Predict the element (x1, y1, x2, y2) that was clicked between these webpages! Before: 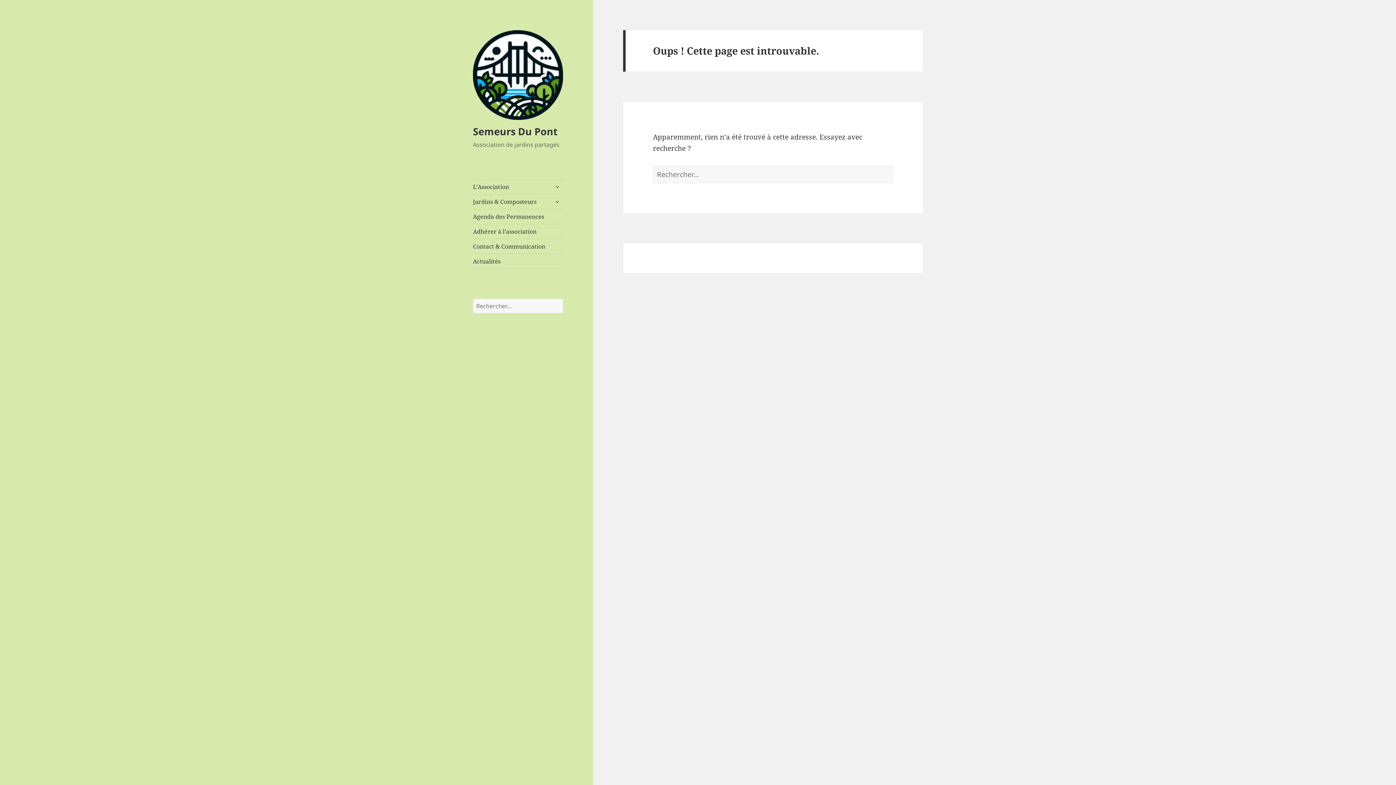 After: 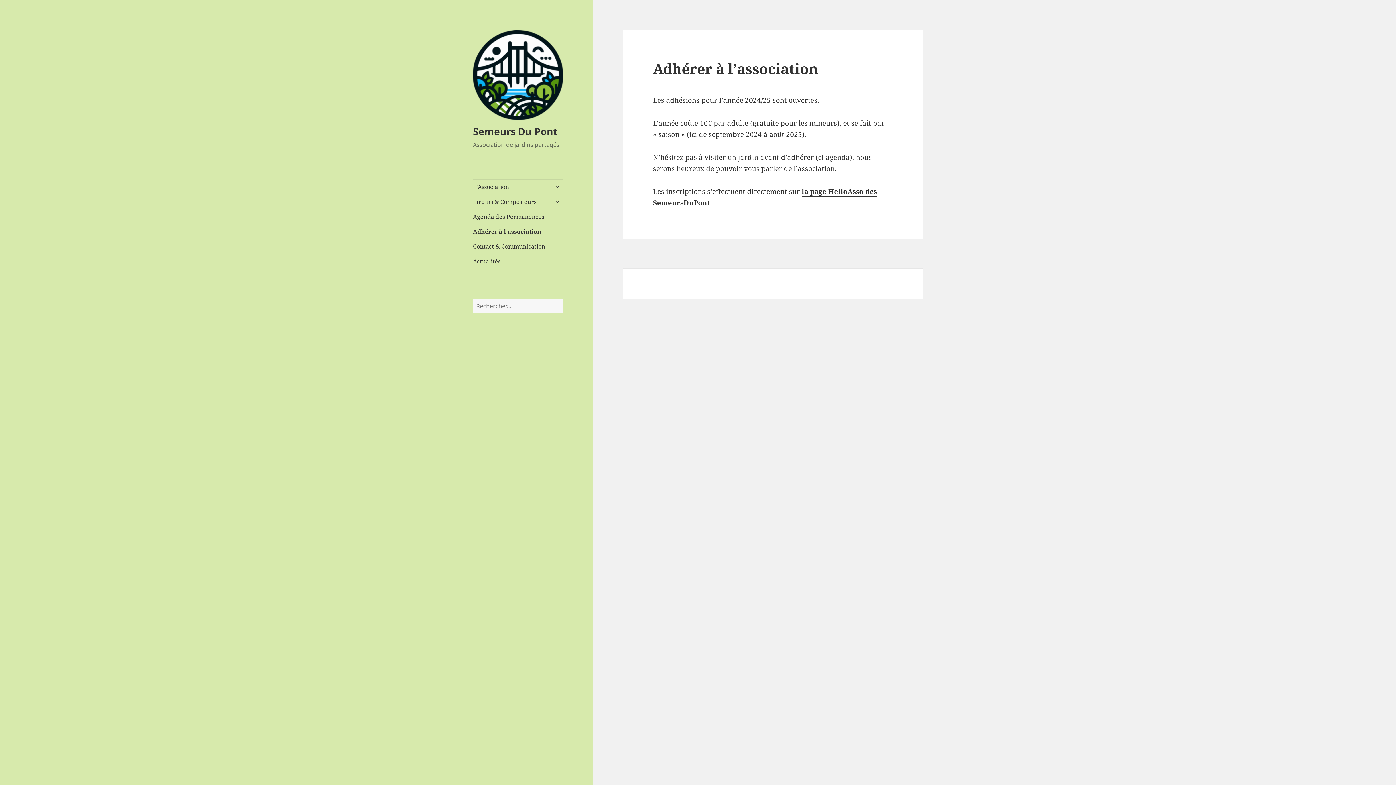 Action: bbox: (473, 224, 563, 238) label: Adhérer à l’association